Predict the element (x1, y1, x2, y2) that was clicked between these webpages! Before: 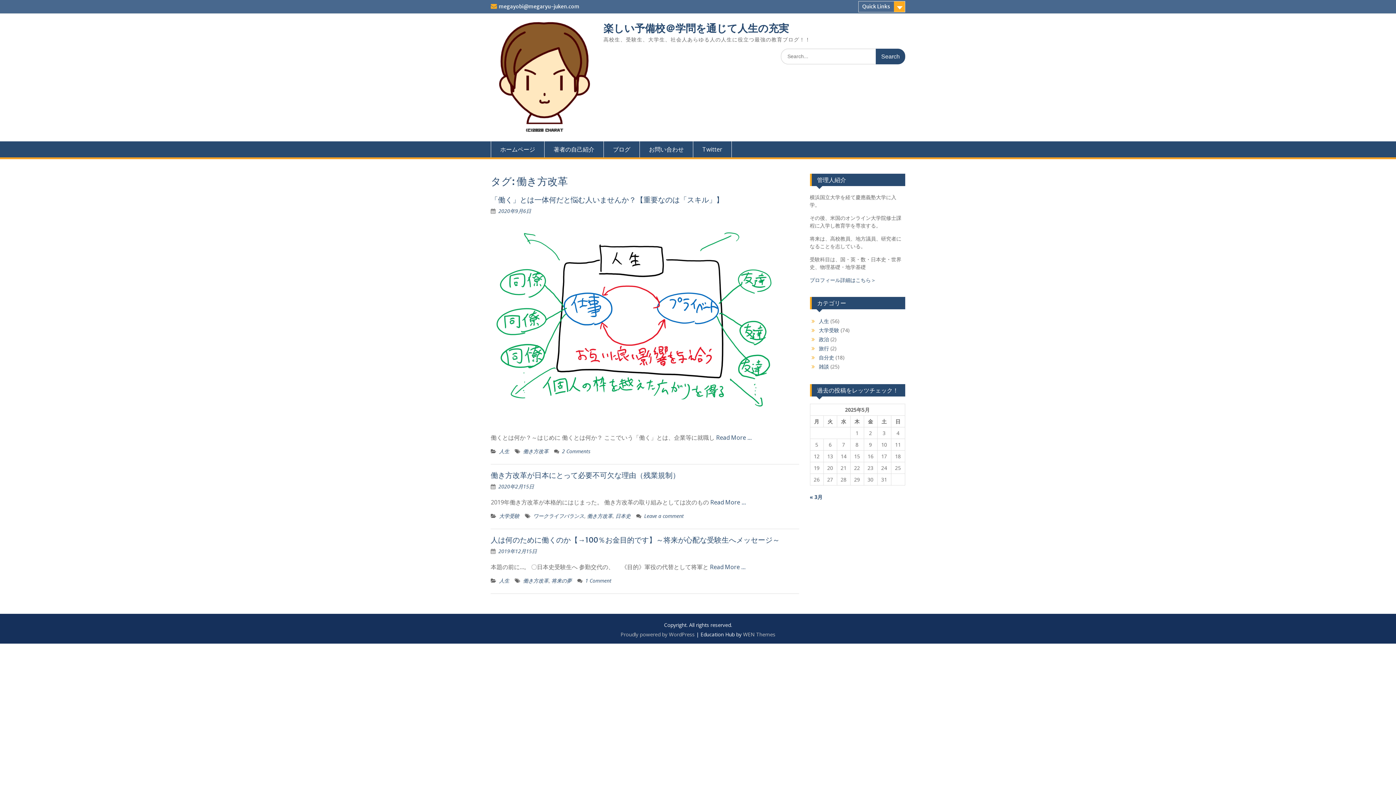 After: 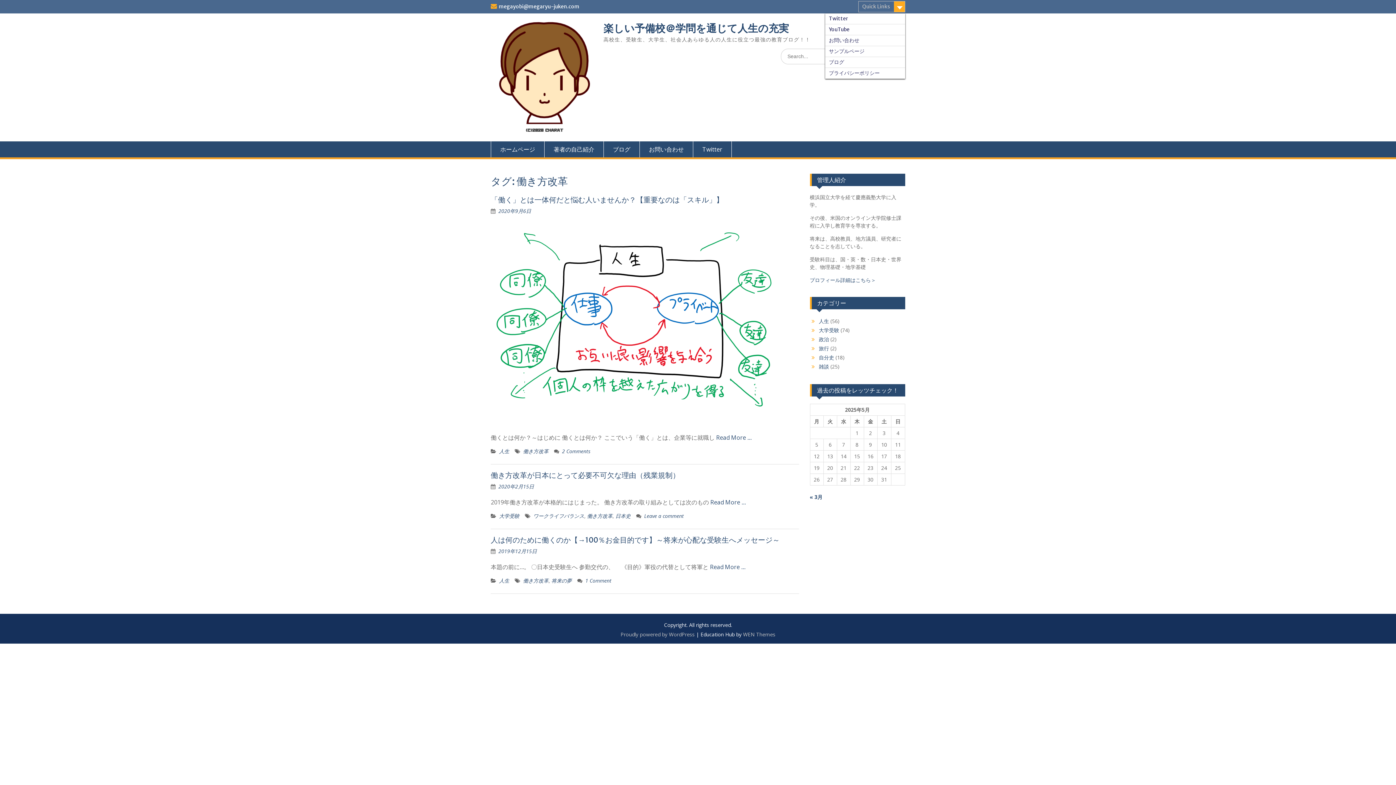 Action: label: Quick Links bbox: (858, 1, 905, 12)